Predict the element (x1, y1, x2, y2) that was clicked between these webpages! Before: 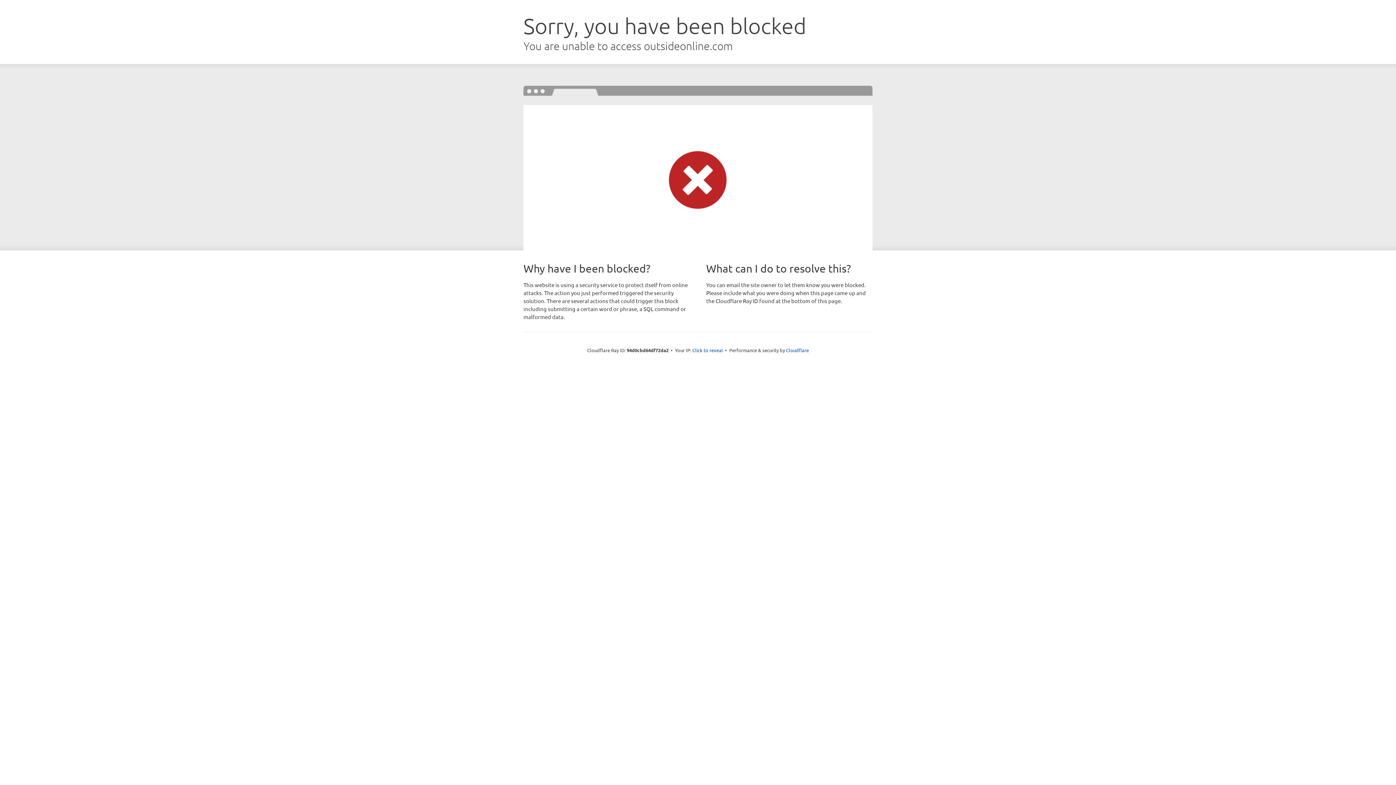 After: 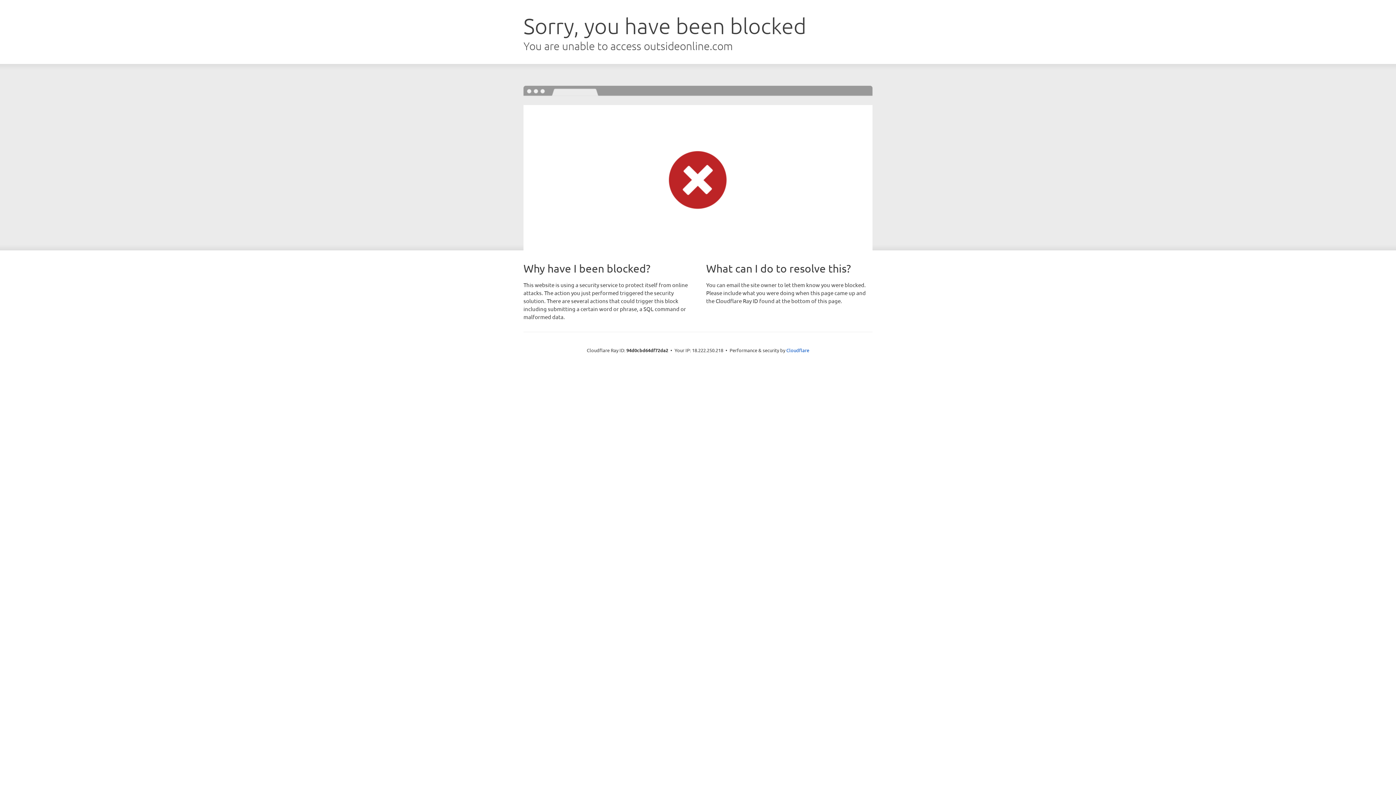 Action: label: Click to reveal bbox: (692, 346, 723, 353)